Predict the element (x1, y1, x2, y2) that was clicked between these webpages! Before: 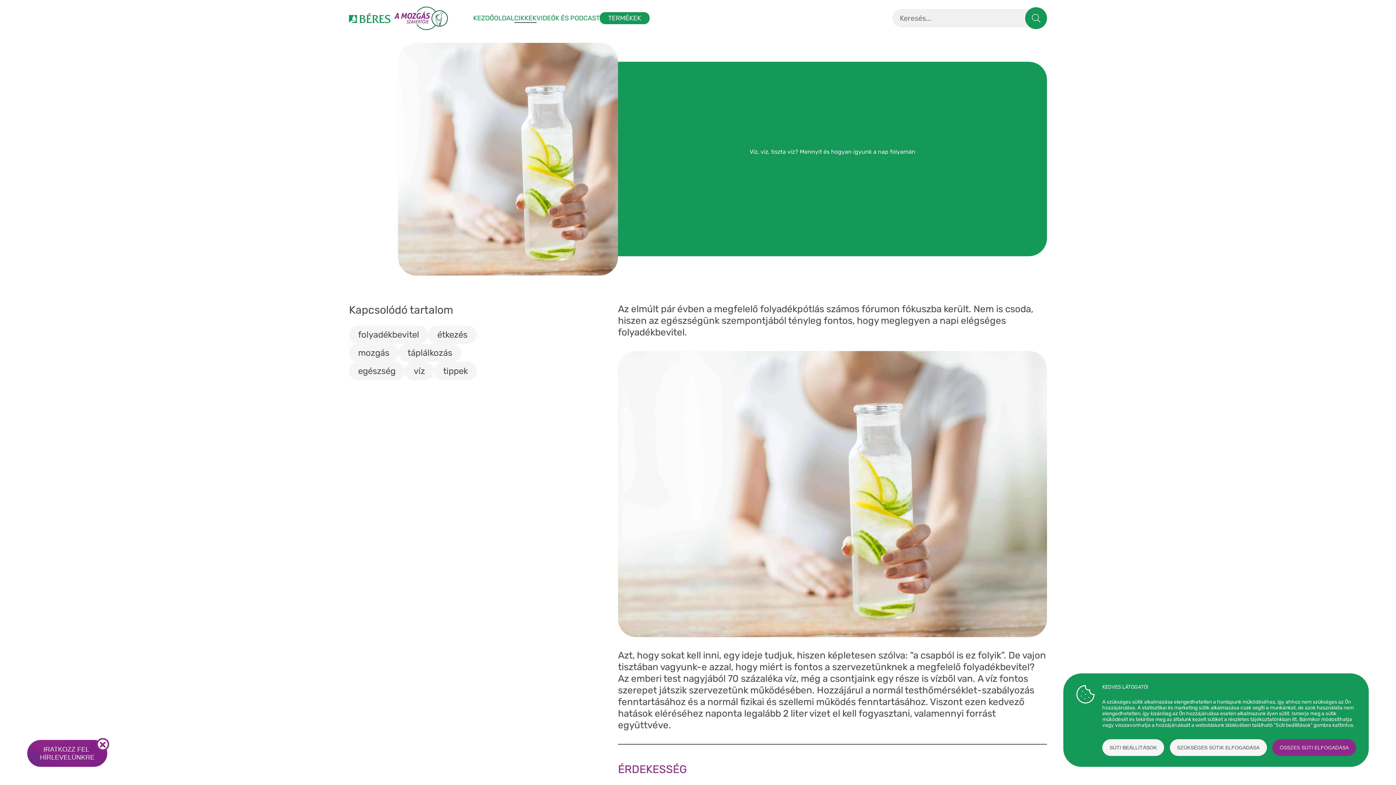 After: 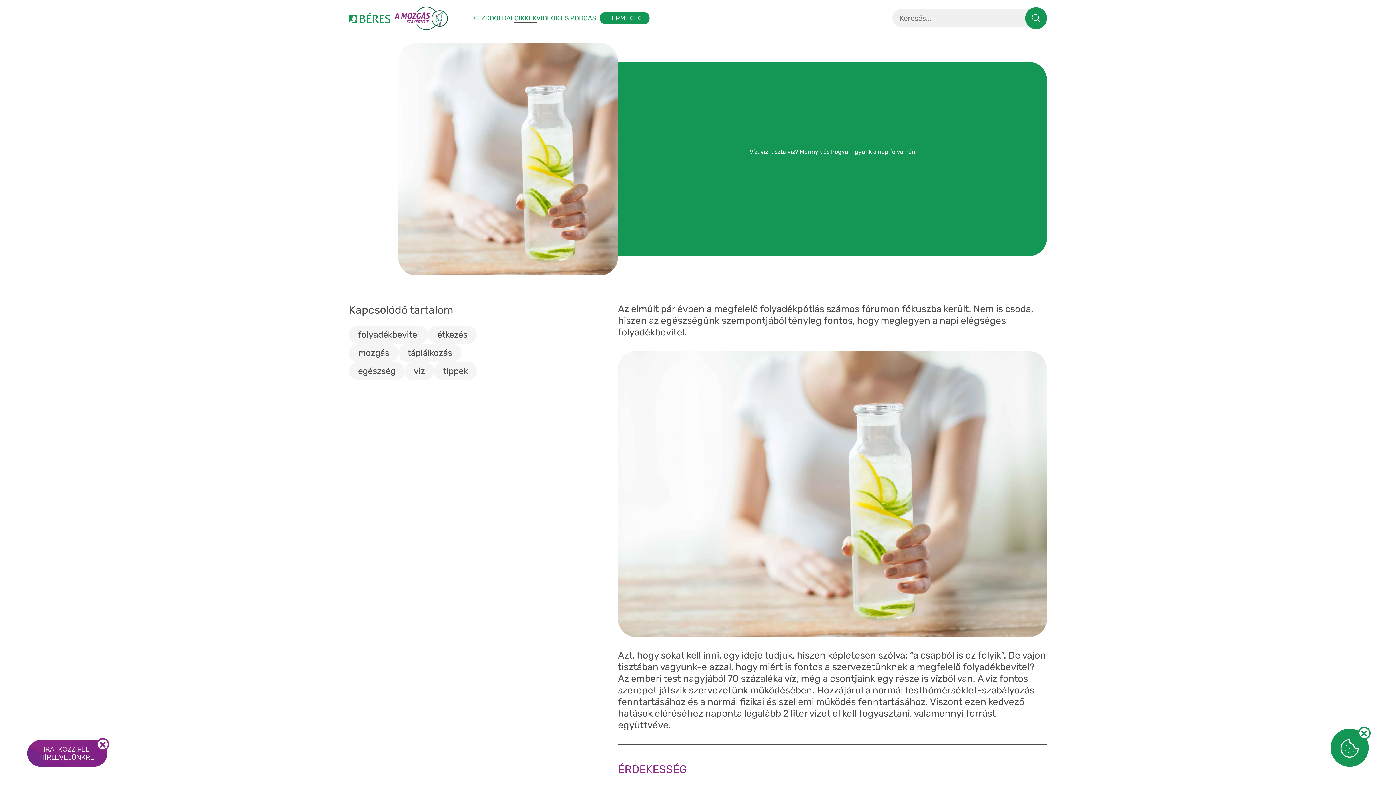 Action: label: Szükséges sütik elfogadása bbox: (1170, 739, 1267, 756)